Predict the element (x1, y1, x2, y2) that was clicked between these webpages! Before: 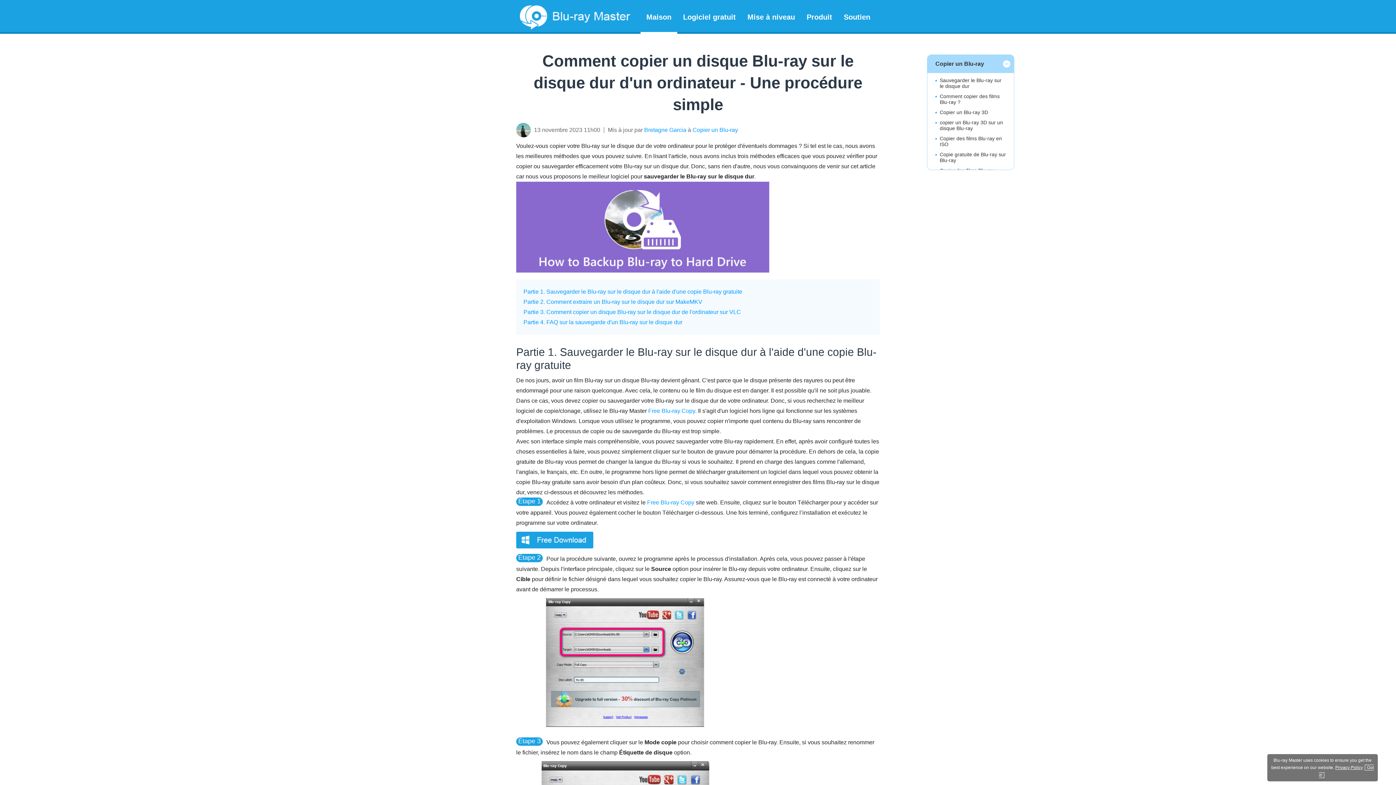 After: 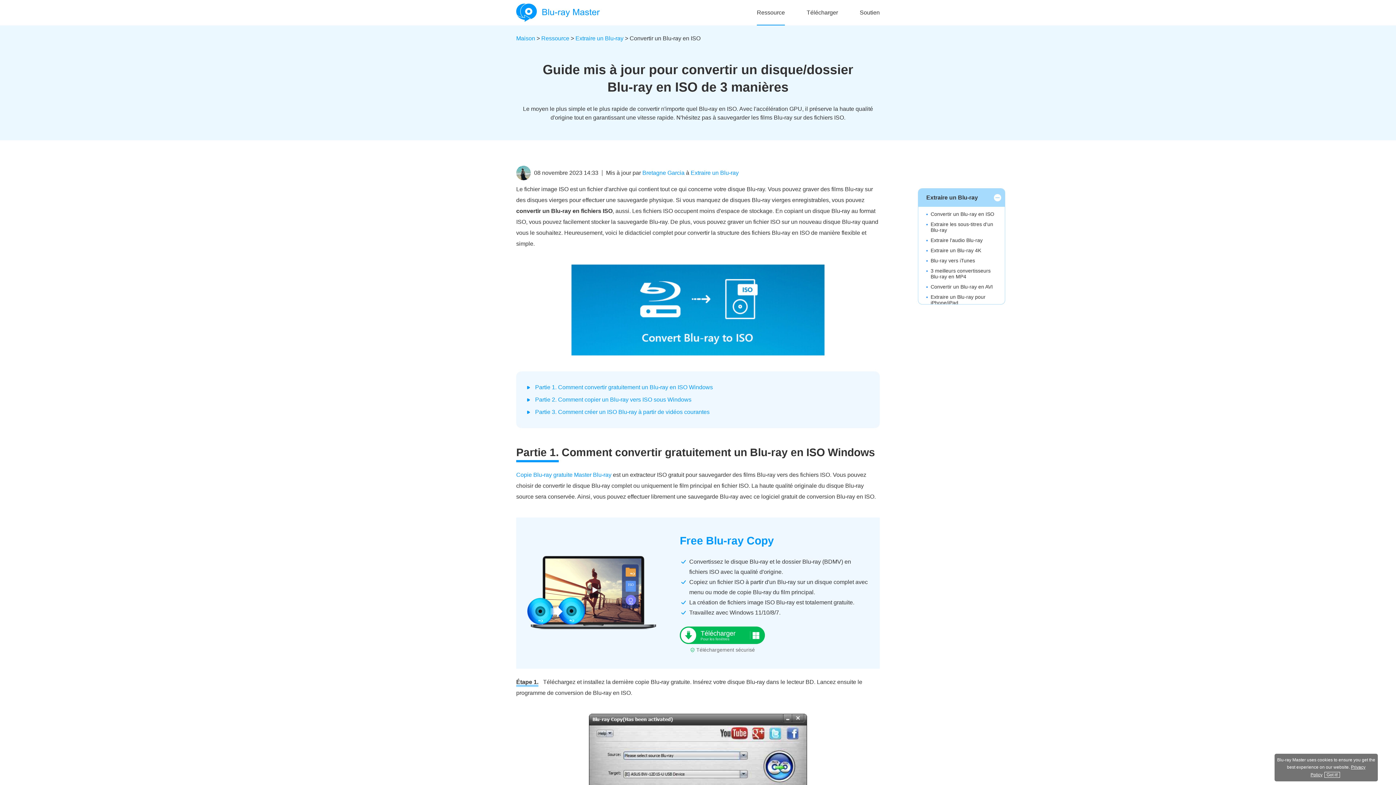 Action: label: Copier des films Blu-ray en ISO bbox: (927, 135, 1014, 147)